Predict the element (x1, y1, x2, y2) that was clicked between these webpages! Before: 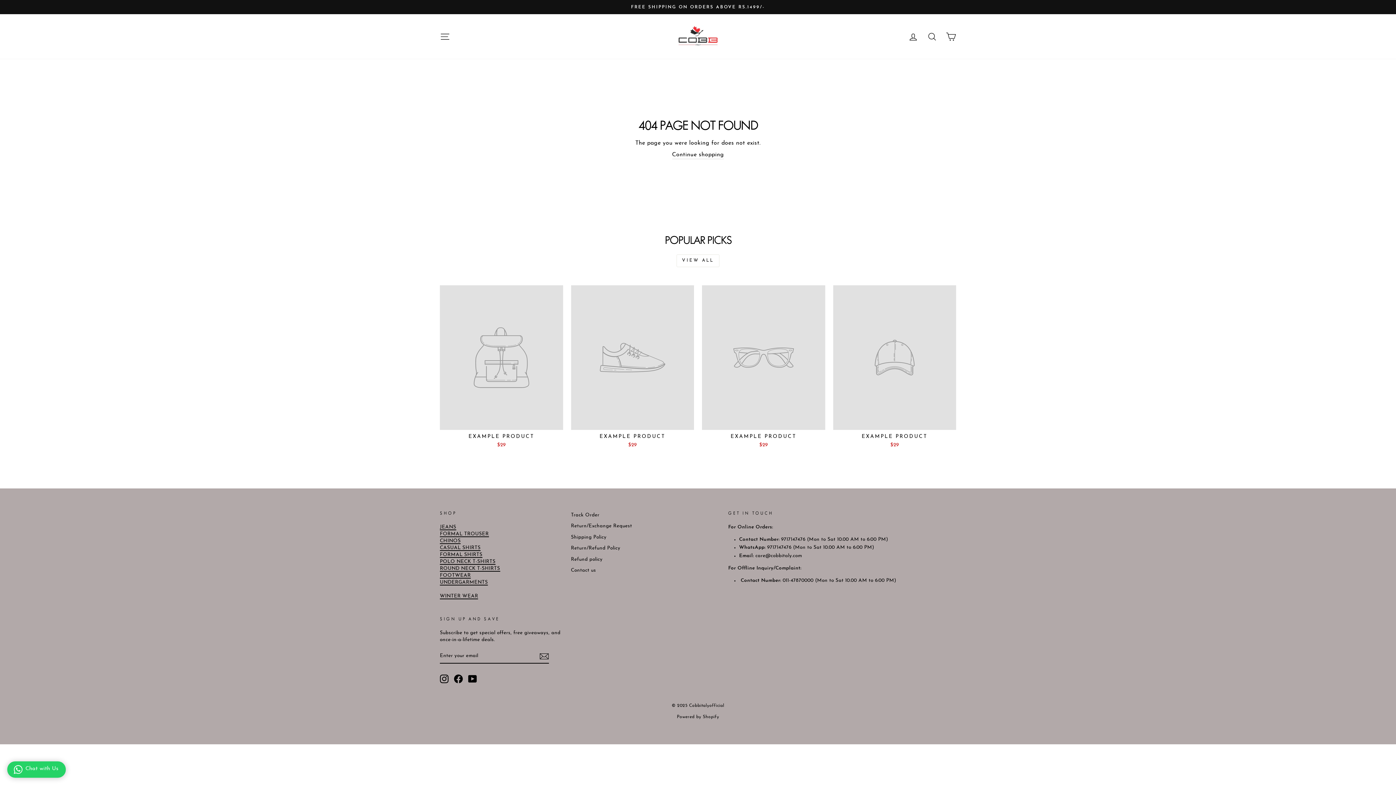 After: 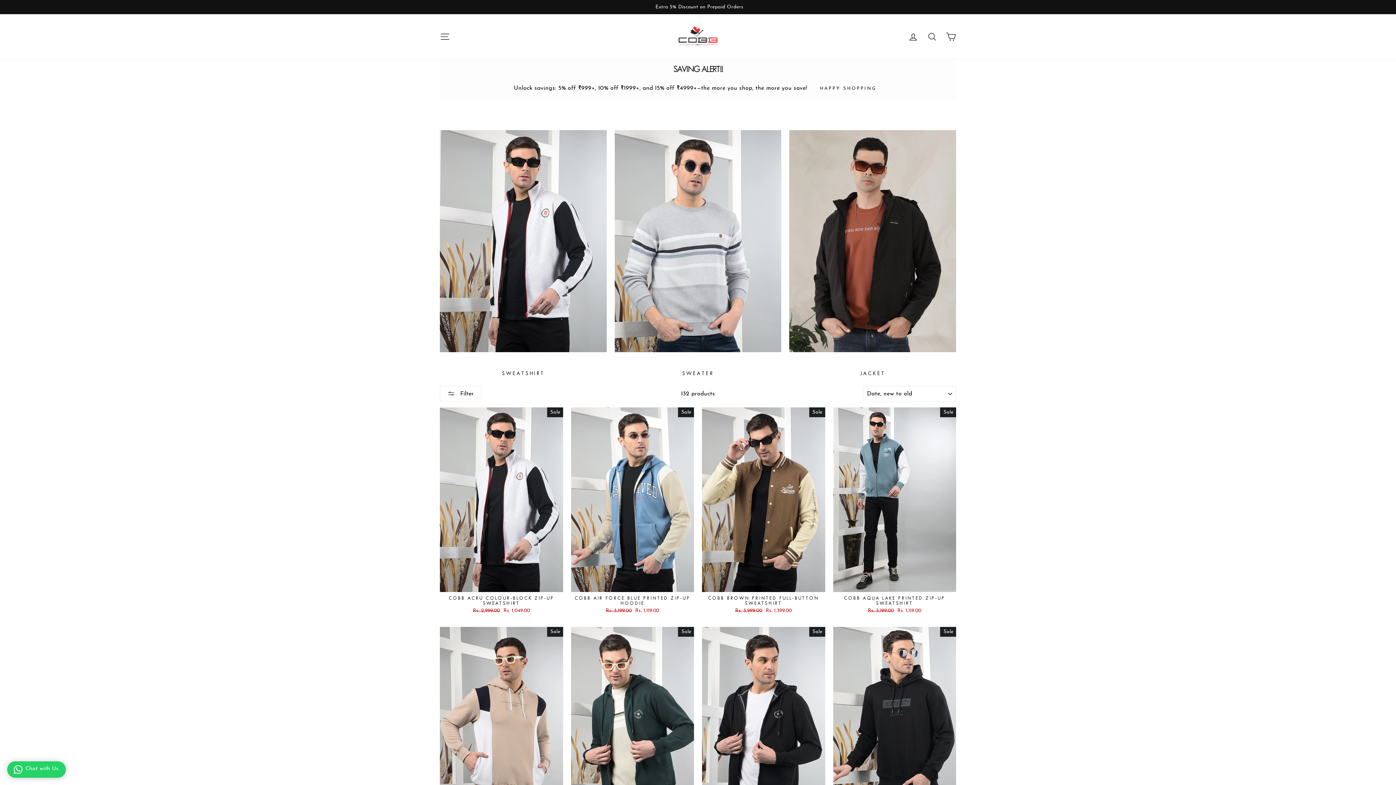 Action: bbox: (440, 594, 478, 599) label: 
WINTER WEAR